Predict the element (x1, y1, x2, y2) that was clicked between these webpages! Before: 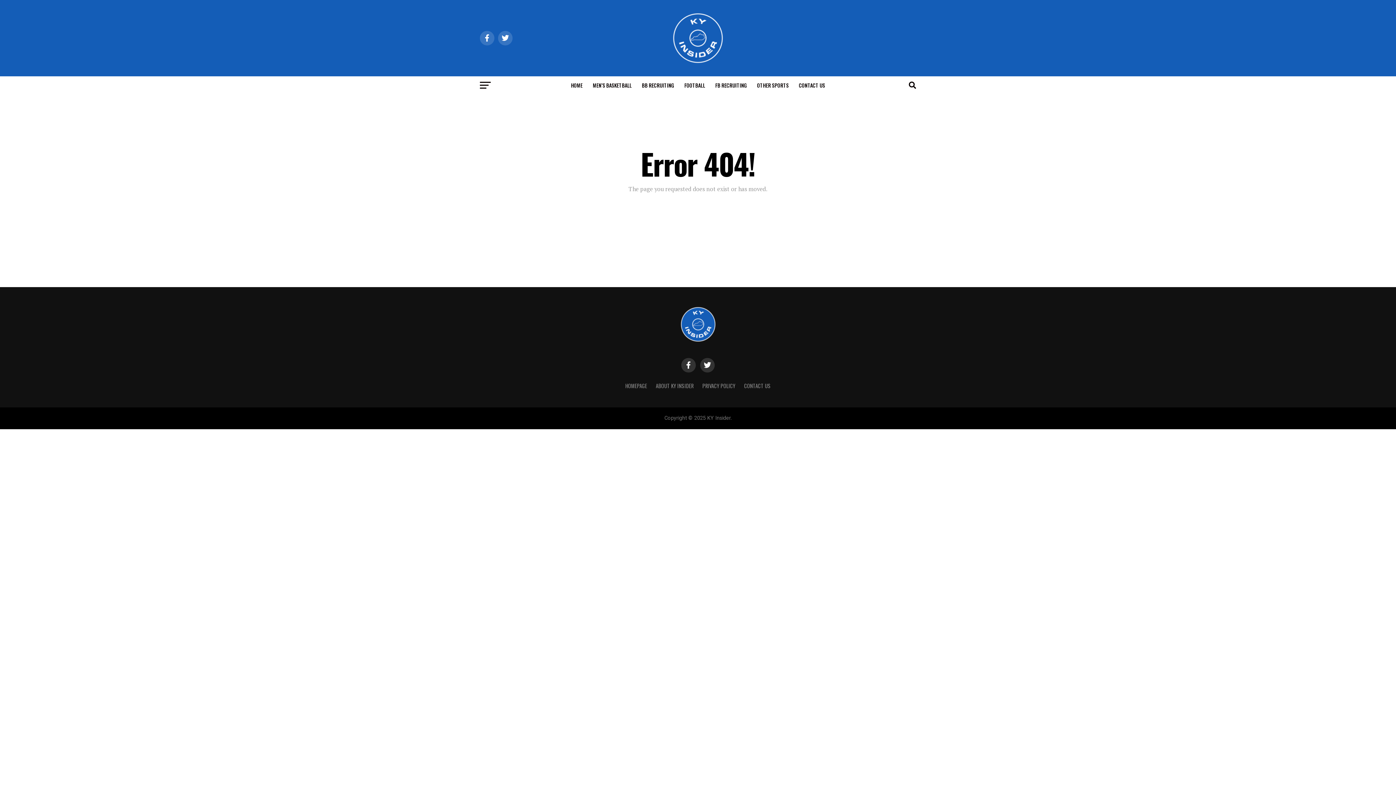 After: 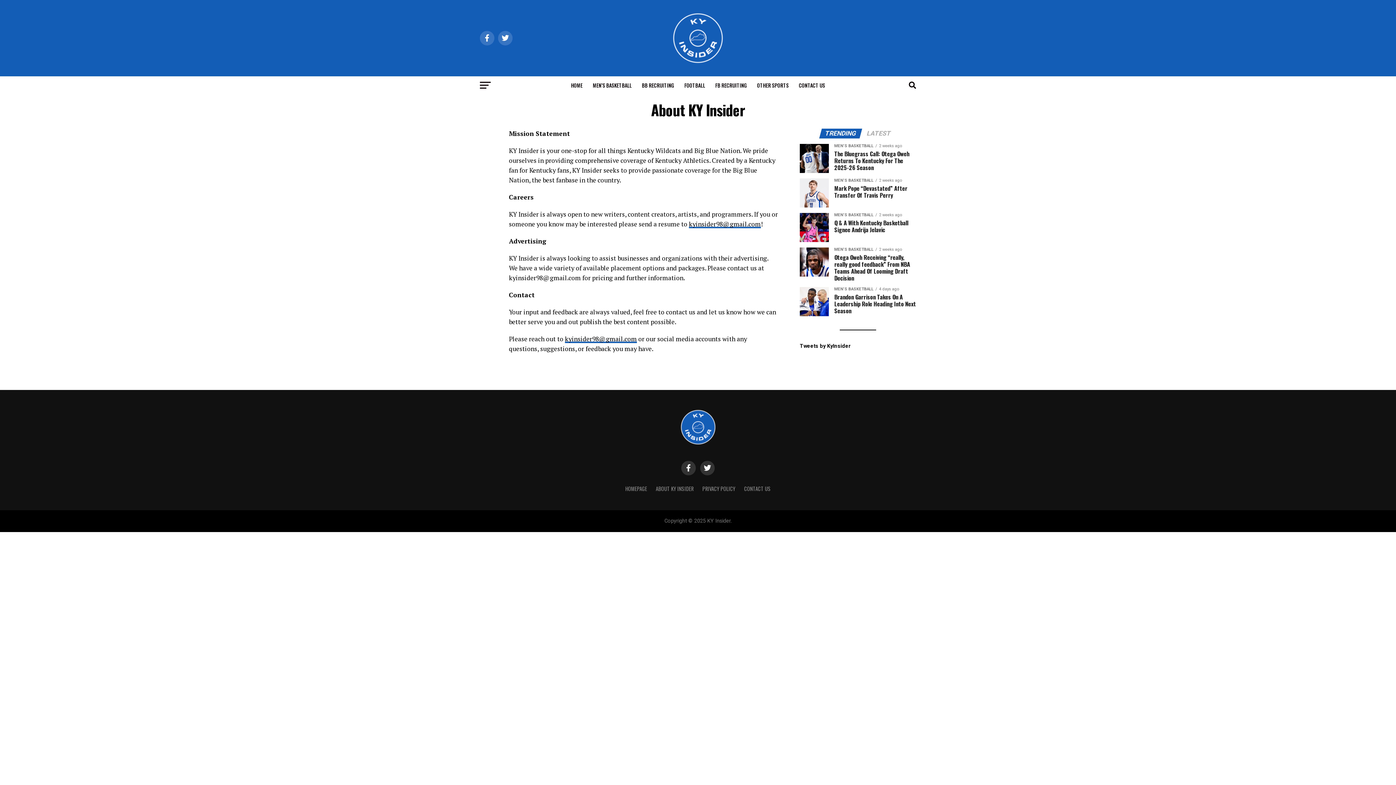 Action: label: ABOUT KY INSIDER bbox: (656, 382, 693, 389)